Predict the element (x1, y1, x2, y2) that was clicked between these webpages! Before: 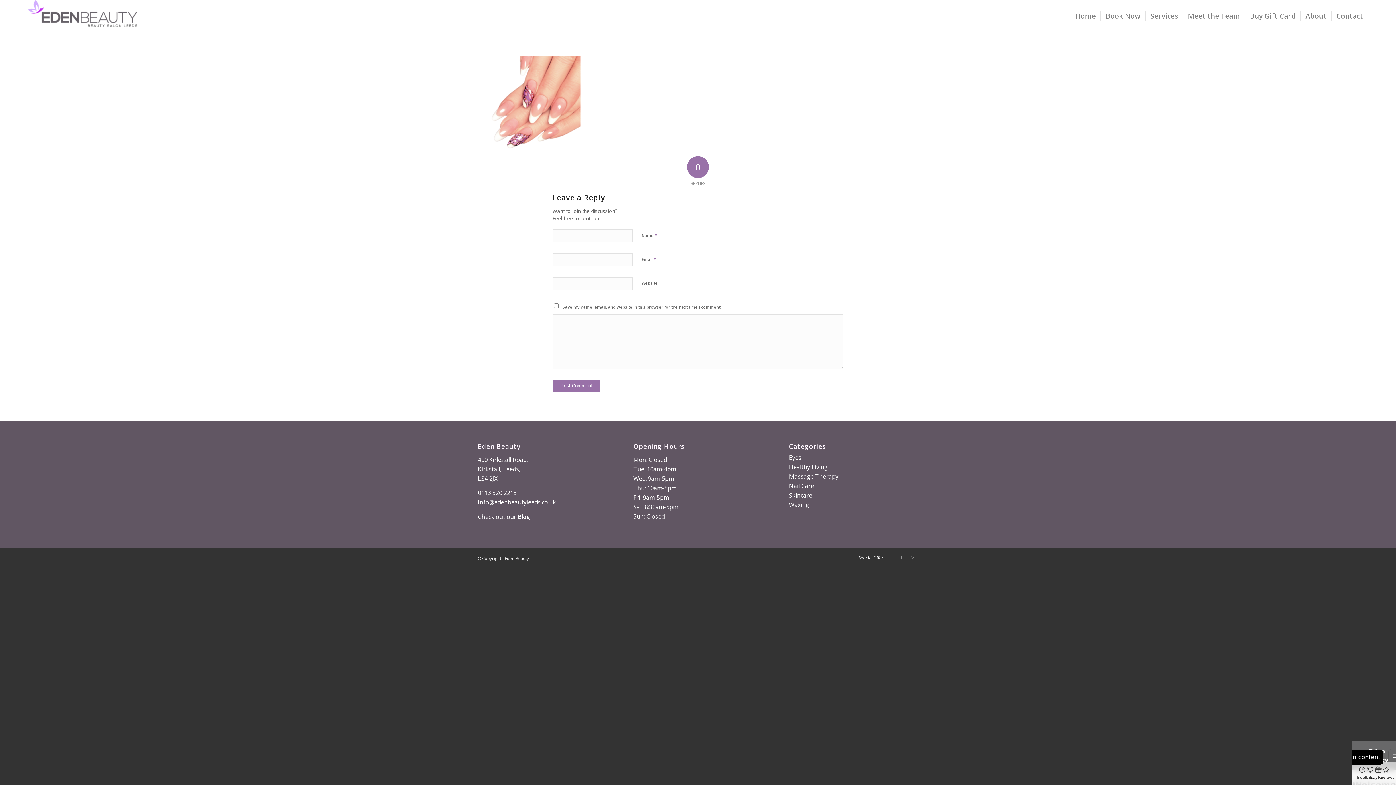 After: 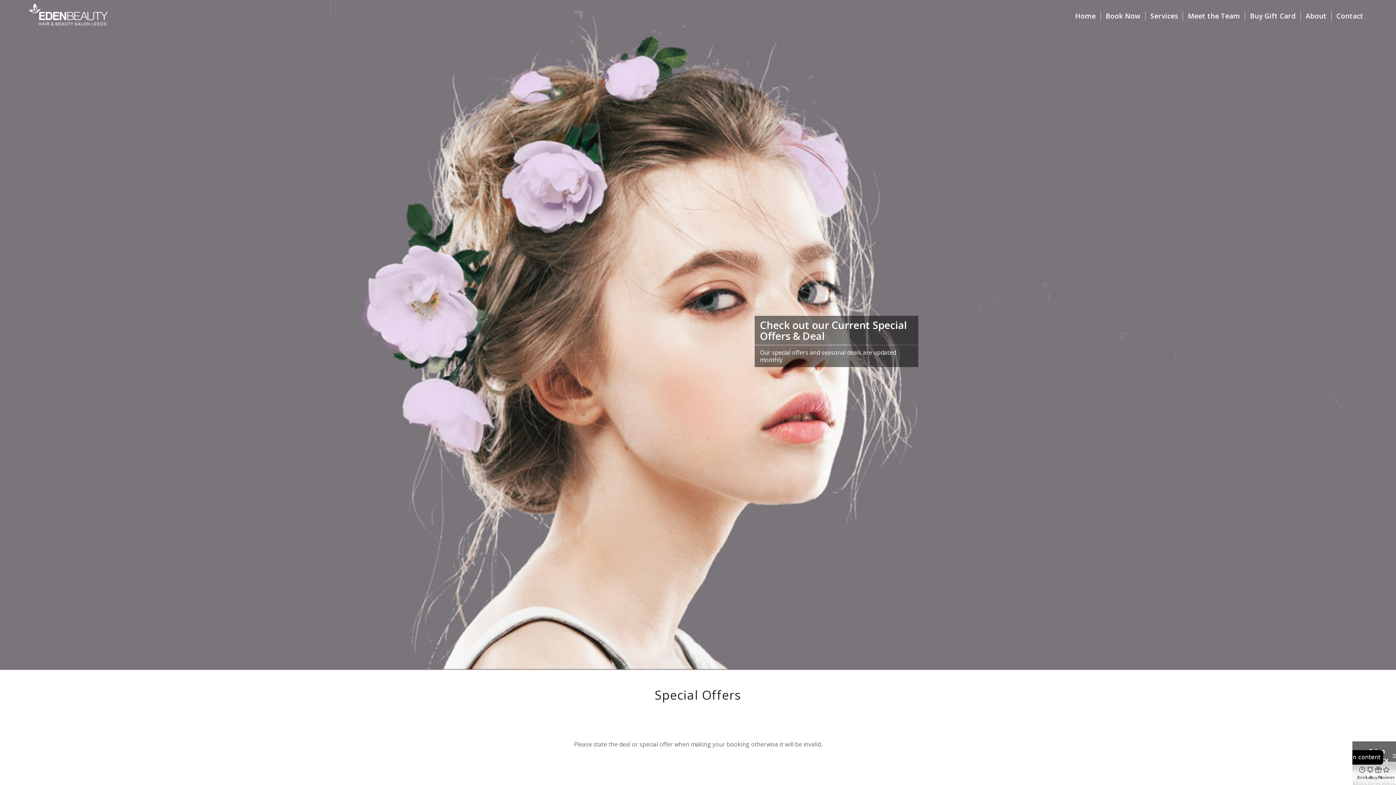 Action: label: Special Offers bbox: (858, 555, 885, 560)